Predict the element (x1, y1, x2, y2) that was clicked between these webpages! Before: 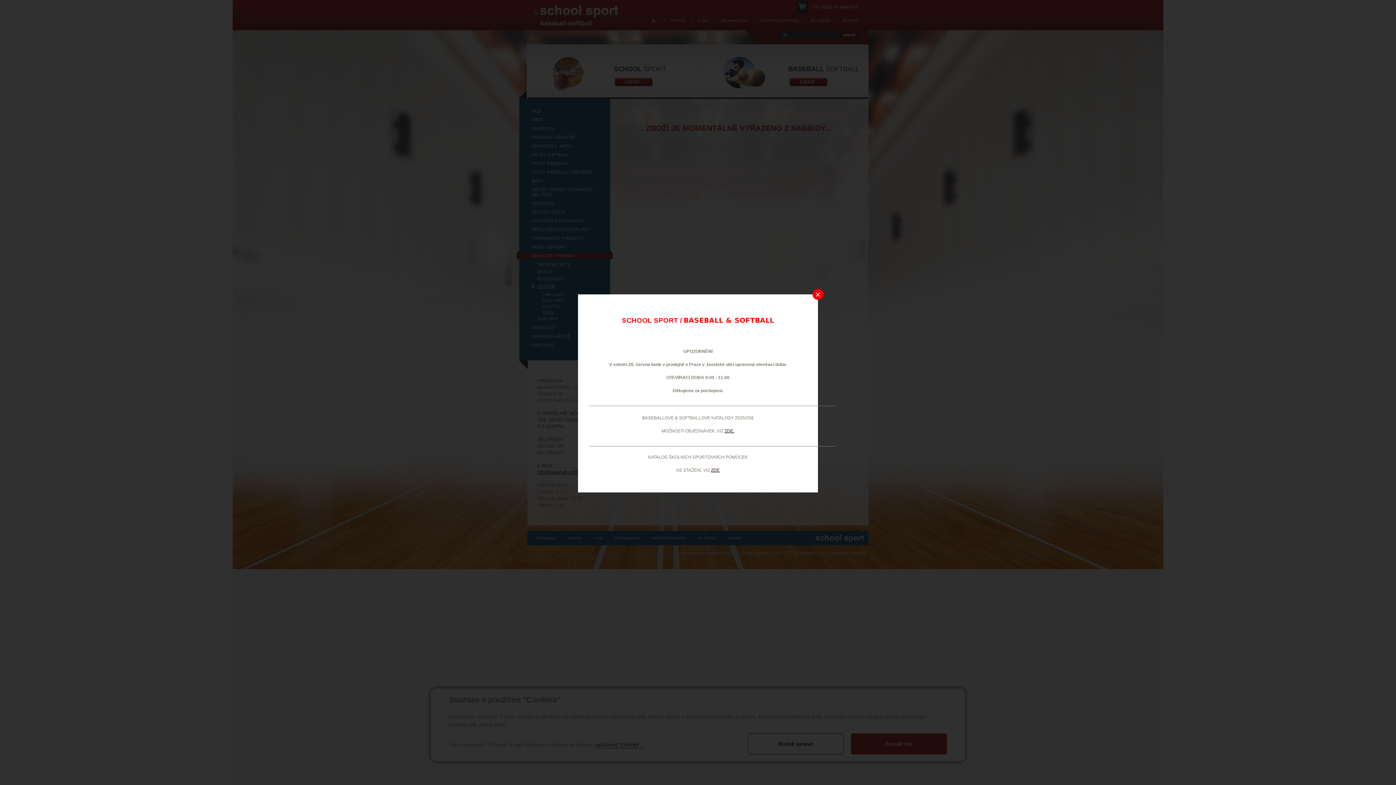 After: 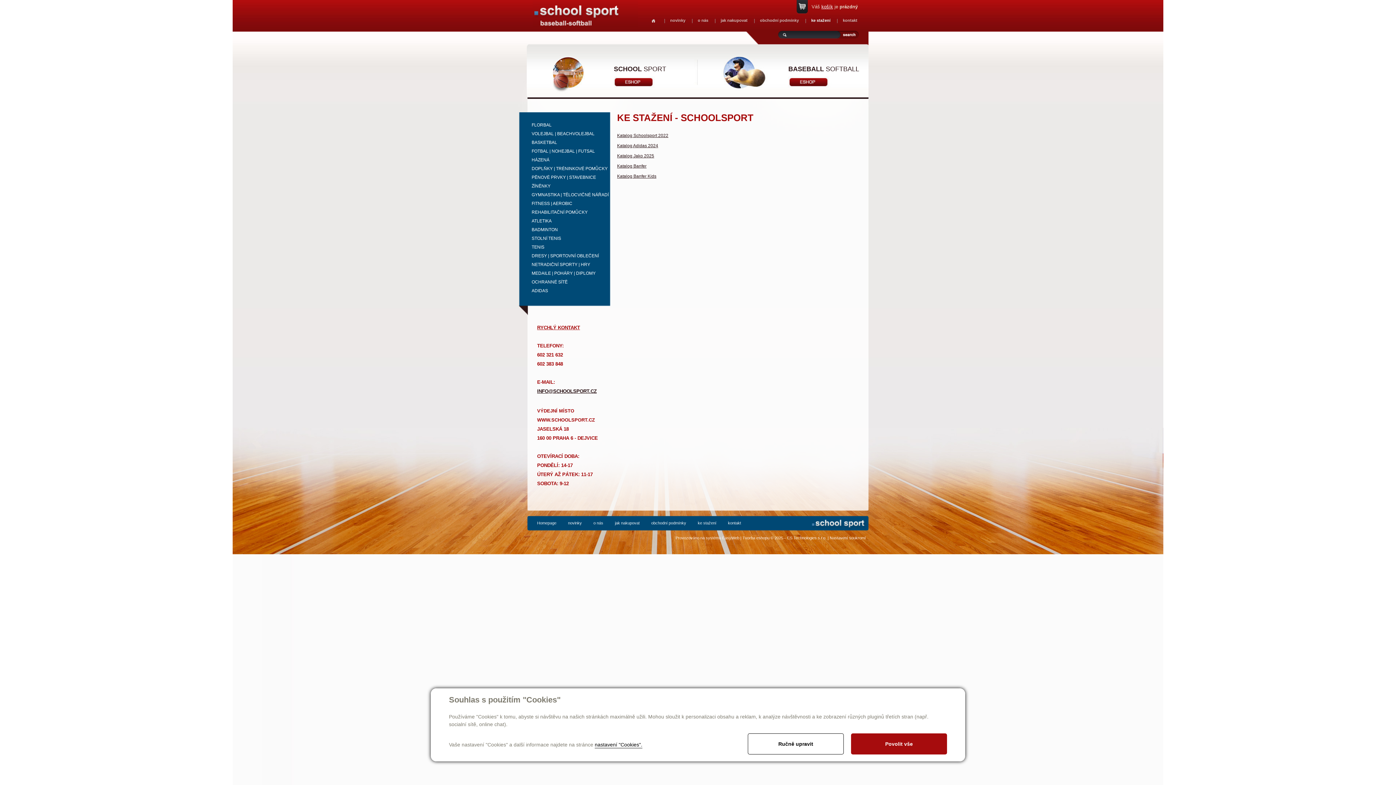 Action: label: ZDE bbox: (711, 468, 719, 473)